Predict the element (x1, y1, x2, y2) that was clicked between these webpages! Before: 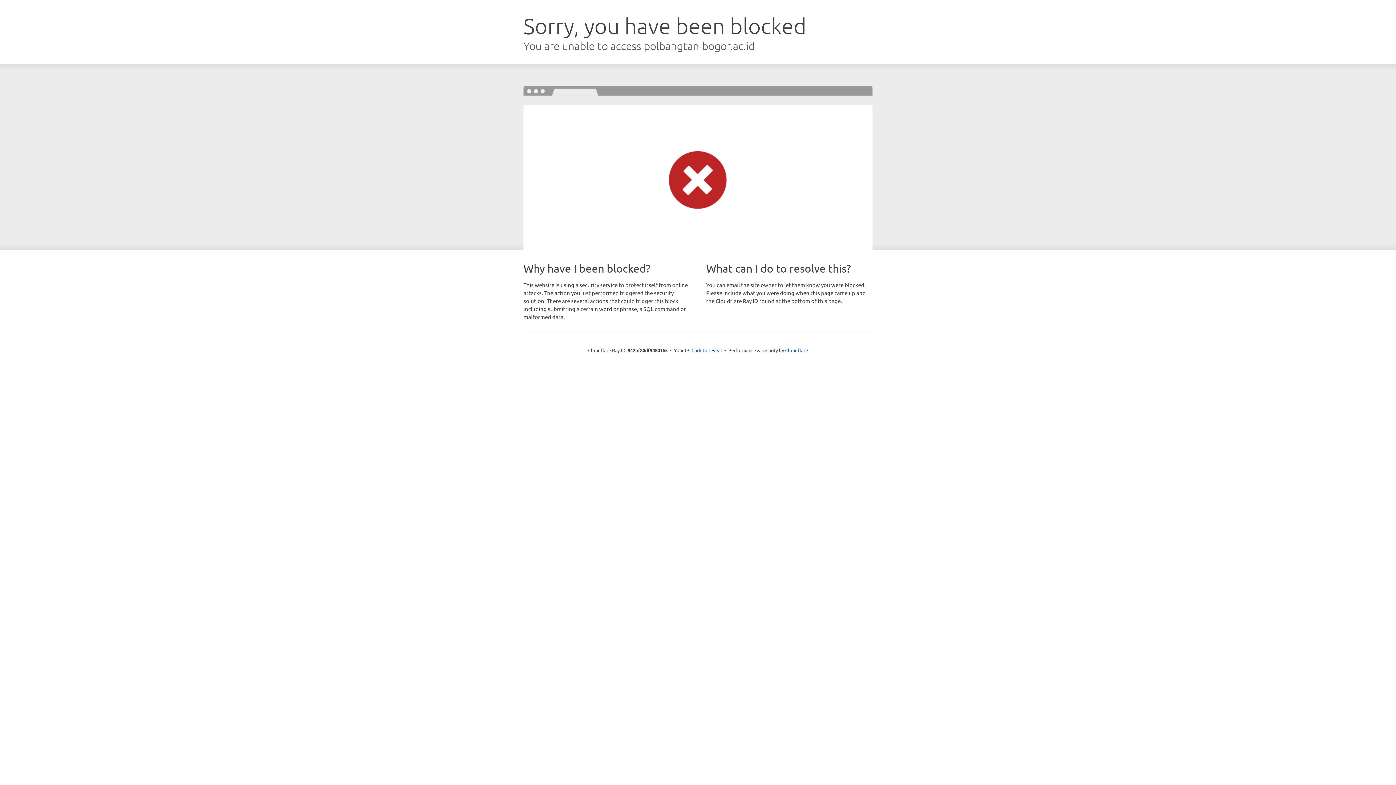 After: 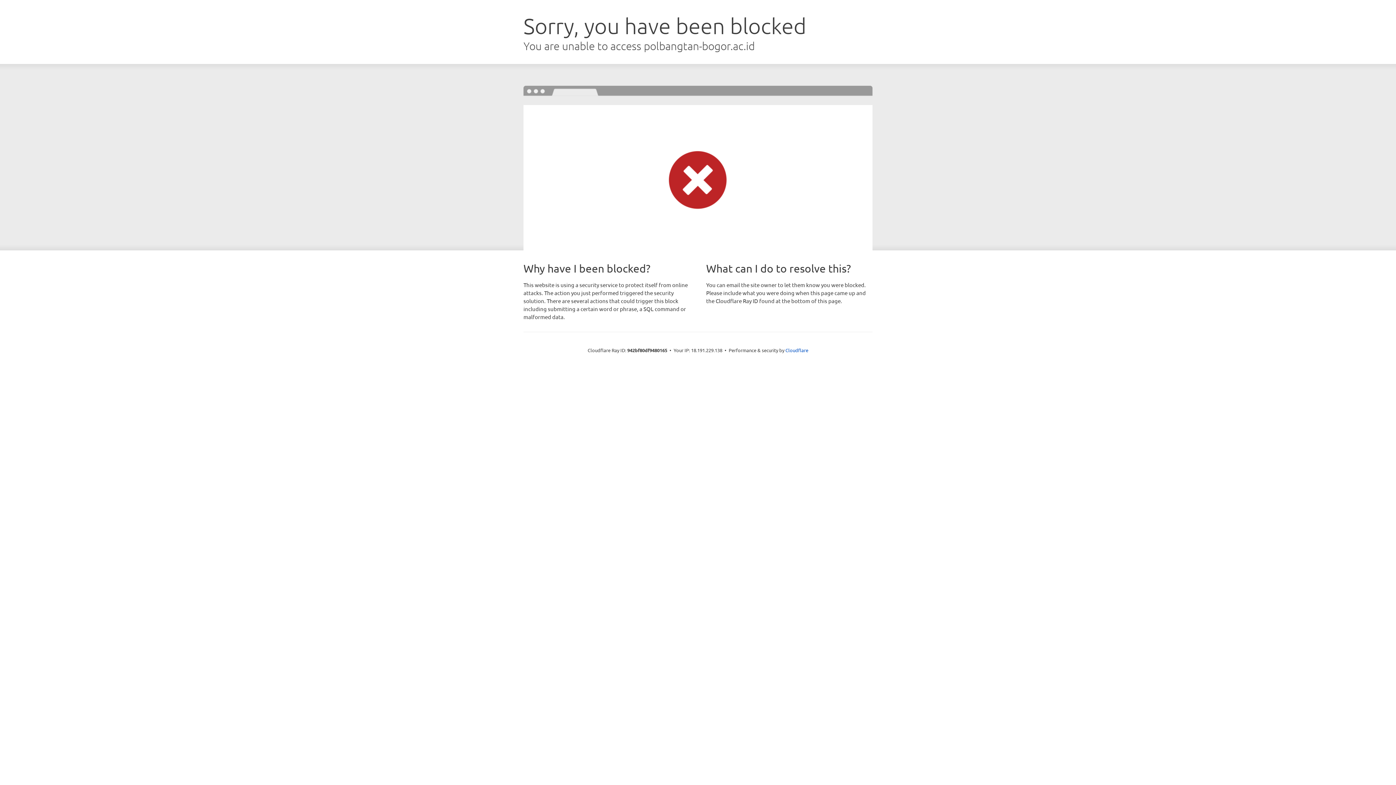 Action: bbox: (691, 346, 722, 353) label: Click to reveal